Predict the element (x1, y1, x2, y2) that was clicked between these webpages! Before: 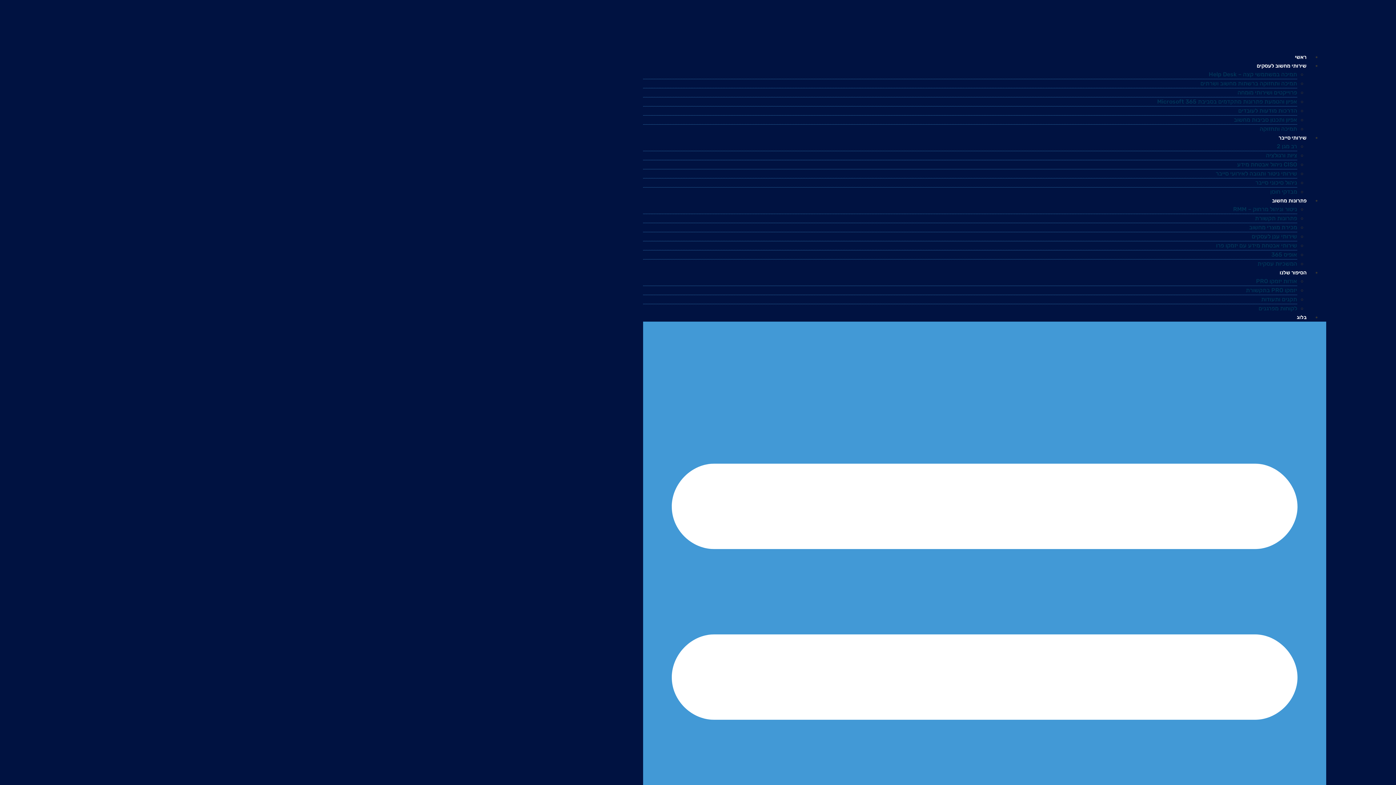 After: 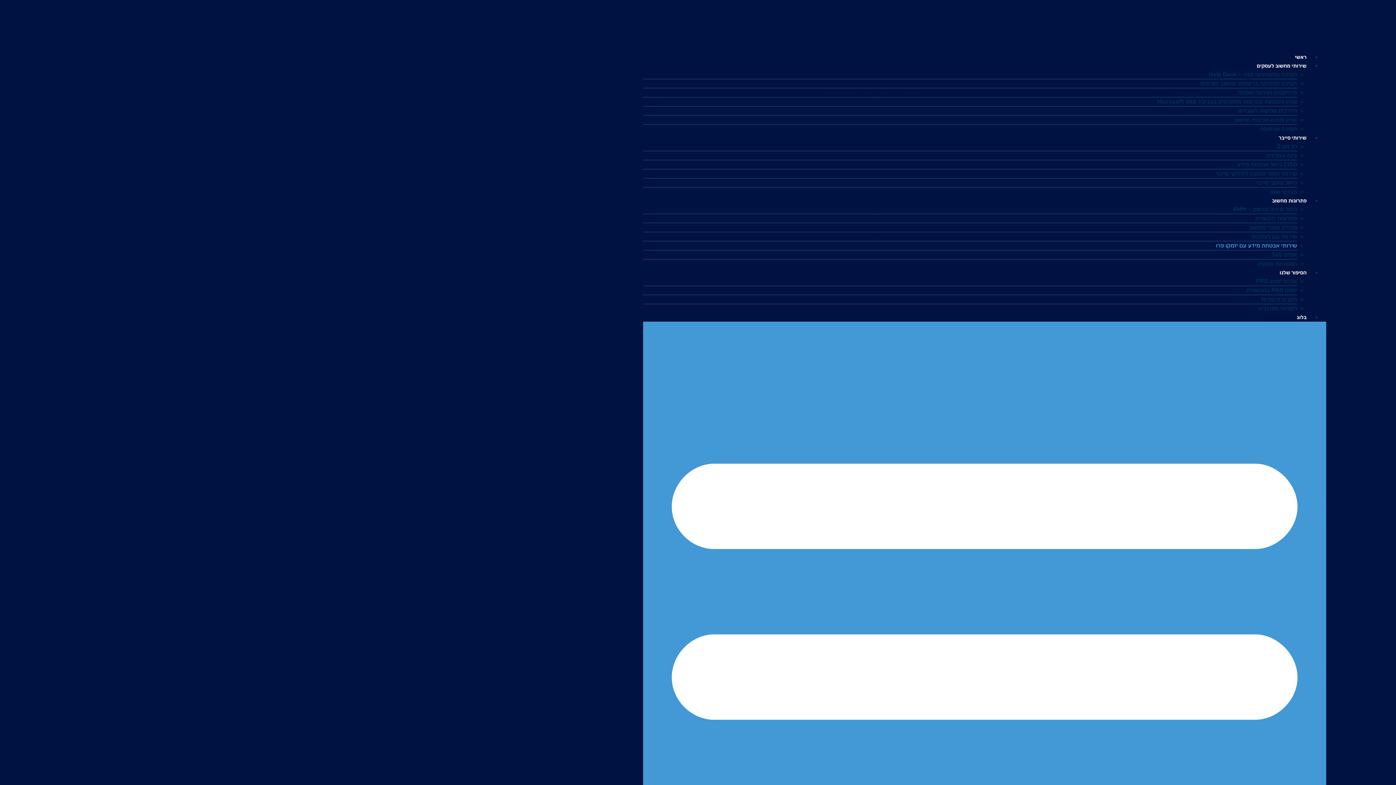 Action: label: שירותי אבטחת מידע עם יזמקו פרו bbox: (1216, 242, 1297, 249)